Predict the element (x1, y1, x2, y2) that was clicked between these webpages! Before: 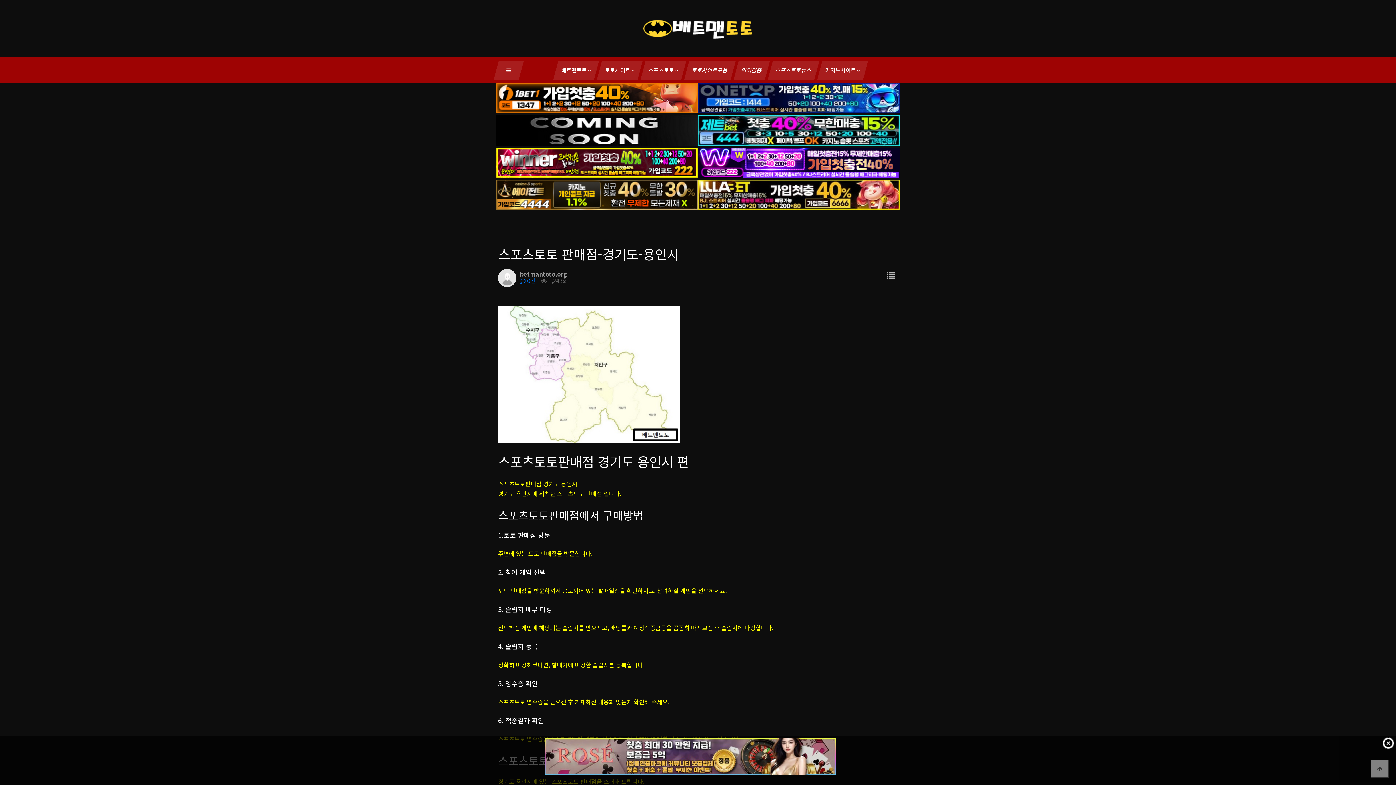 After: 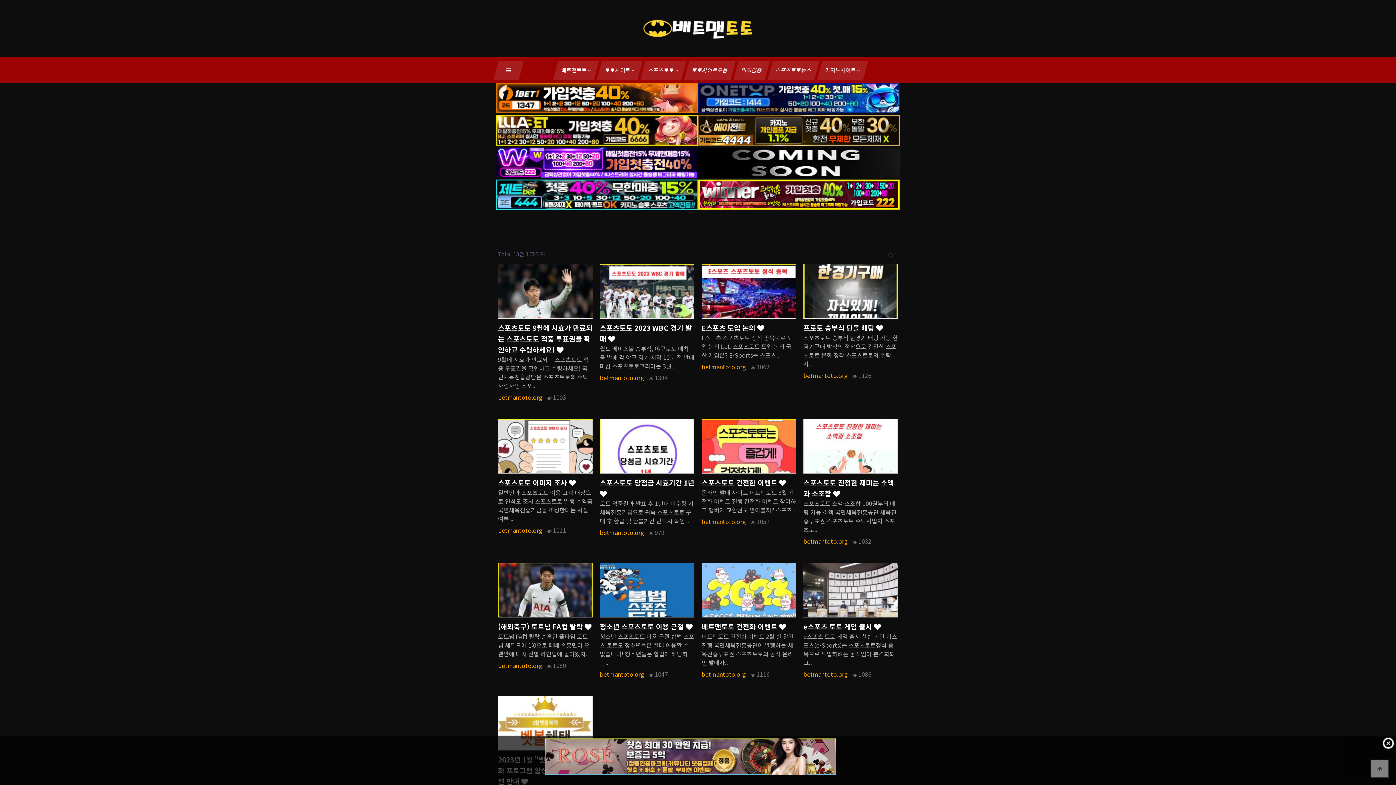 Action: label: 스포츠토토뉴스 bbox: (767, 60, 819, 79)